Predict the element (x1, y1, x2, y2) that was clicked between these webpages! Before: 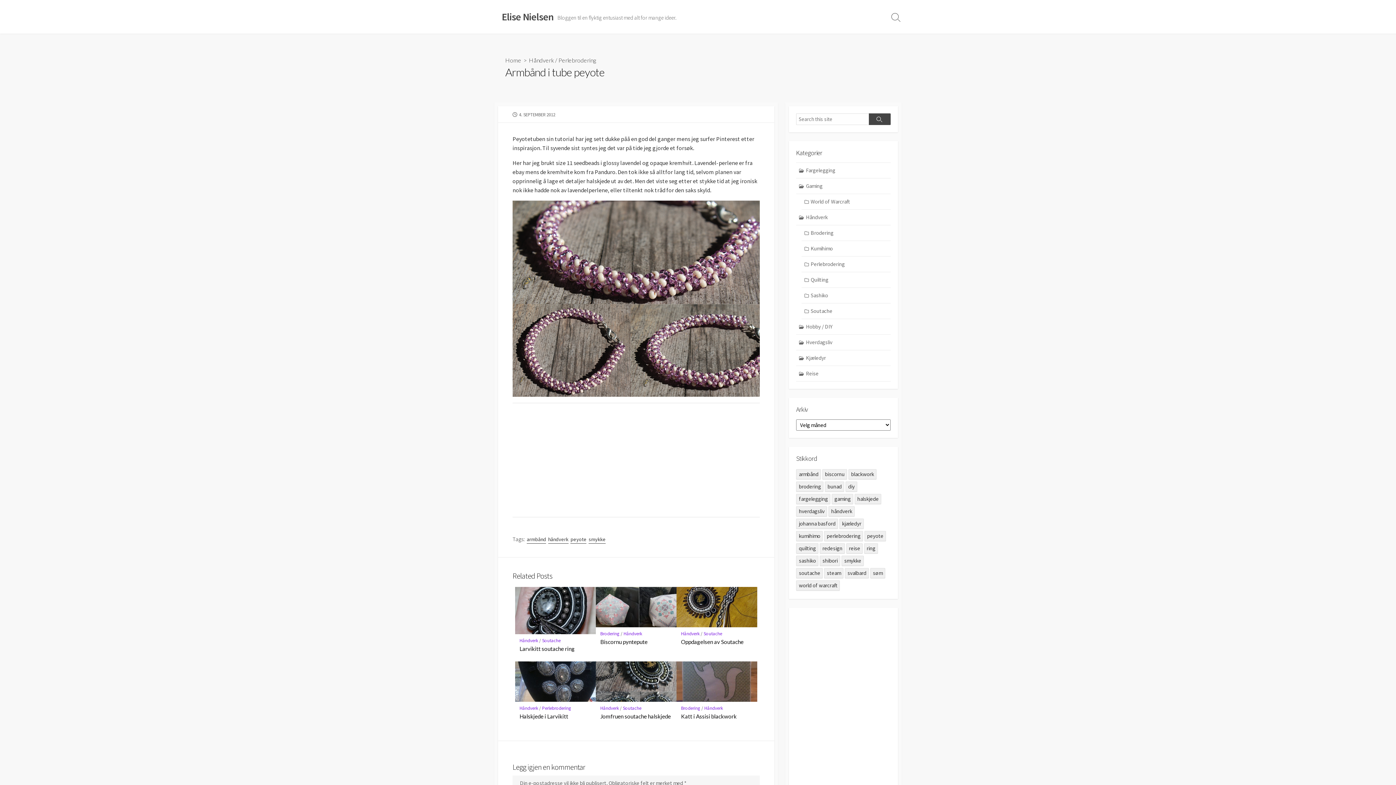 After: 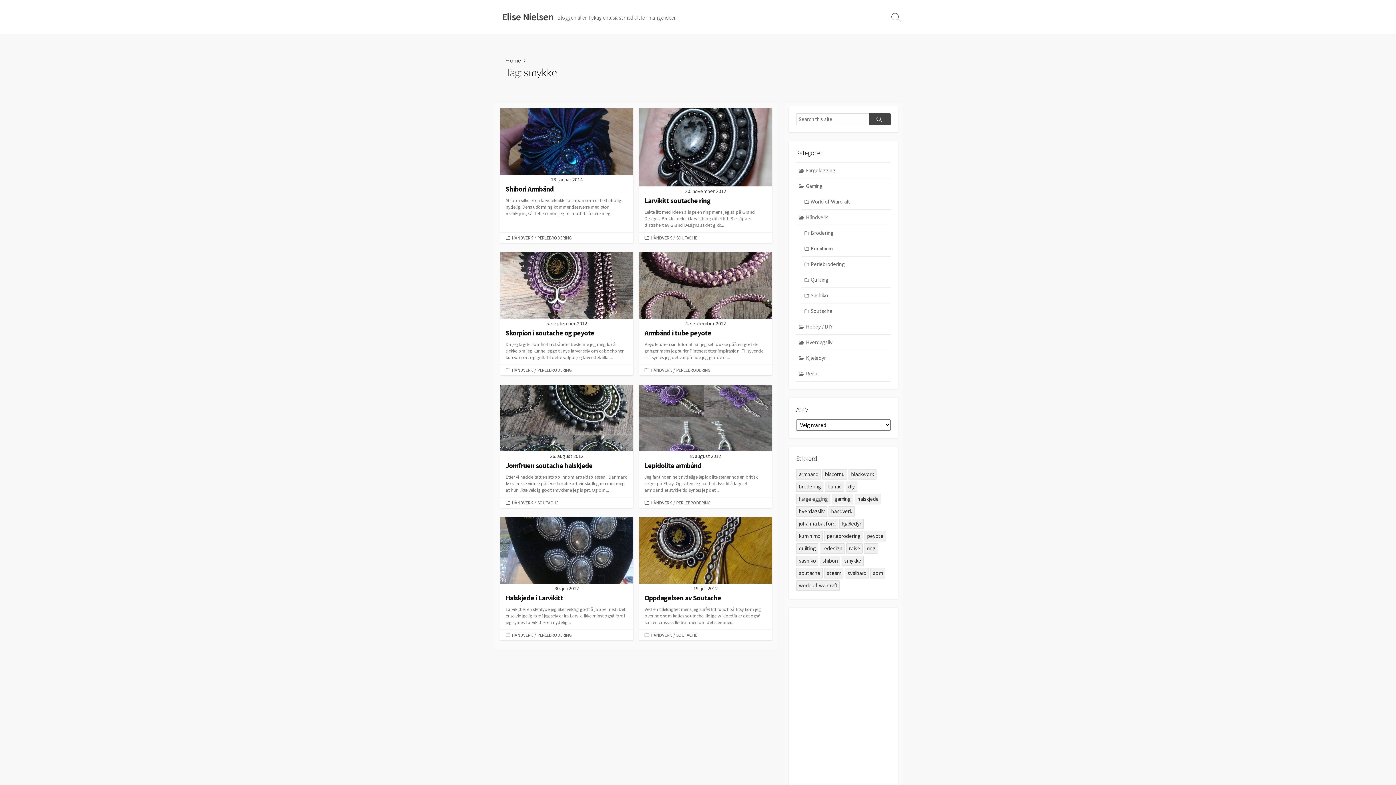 Action: bbox: (841, 556, 864, 566) label: smykke (8 elementer)